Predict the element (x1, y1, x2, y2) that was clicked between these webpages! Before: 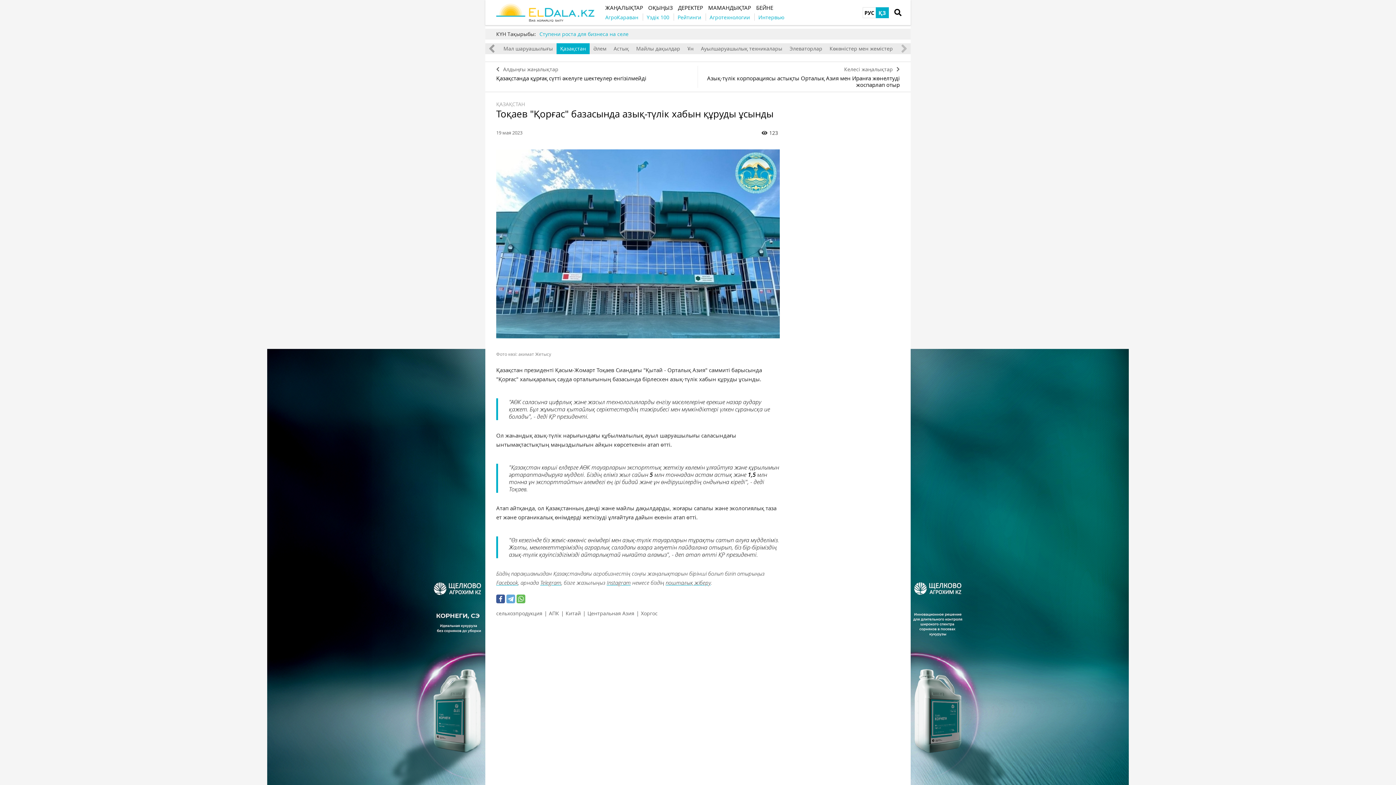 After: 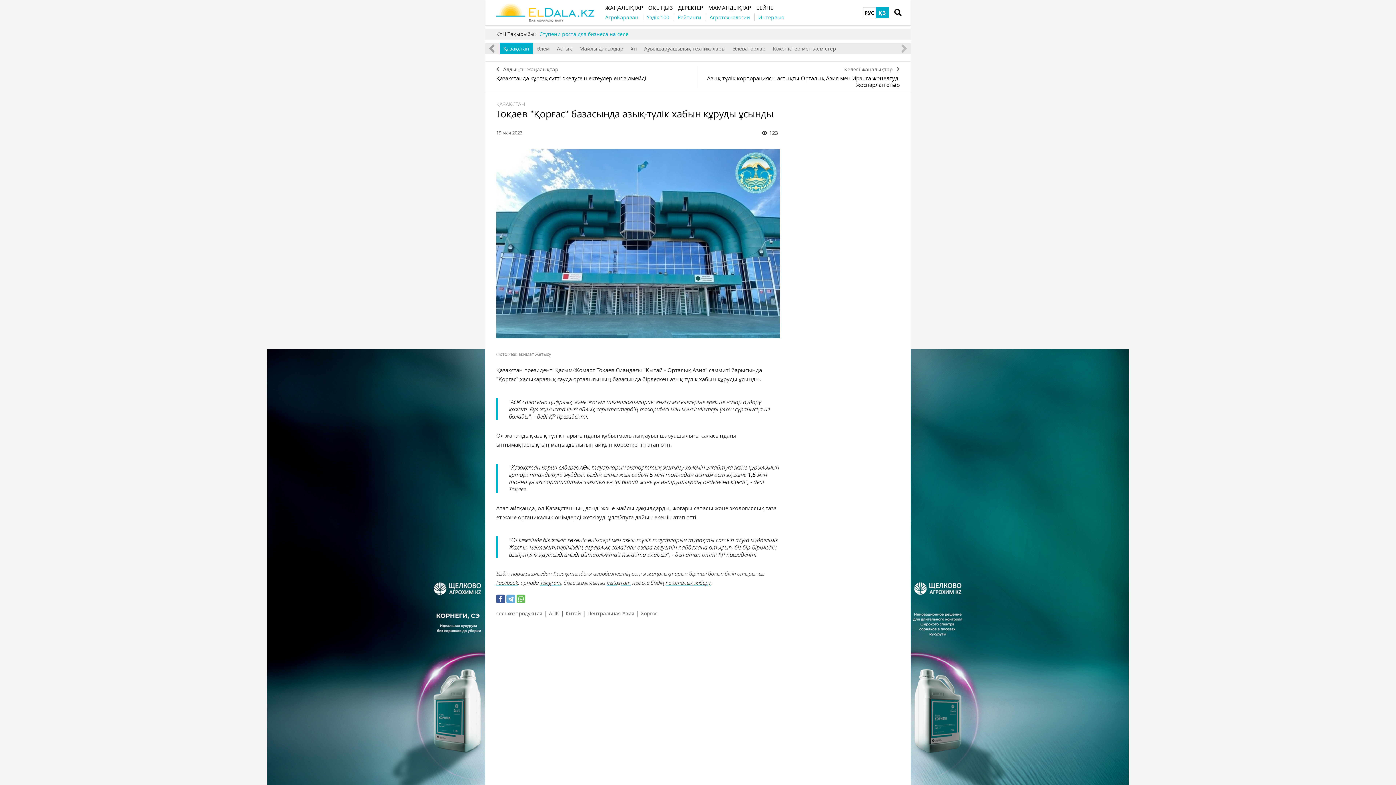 Action: bbox: (876, 7, 889, 18) label: ҚЗ